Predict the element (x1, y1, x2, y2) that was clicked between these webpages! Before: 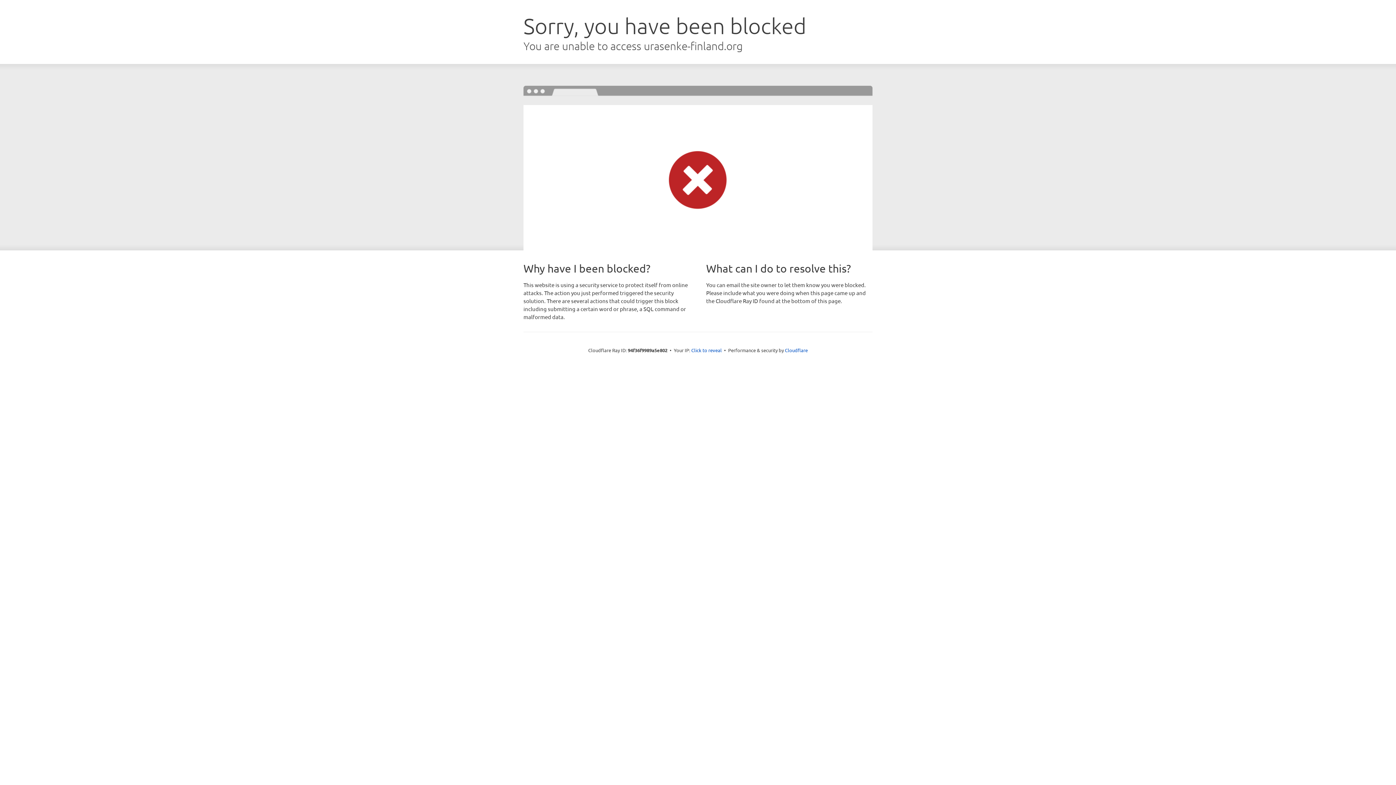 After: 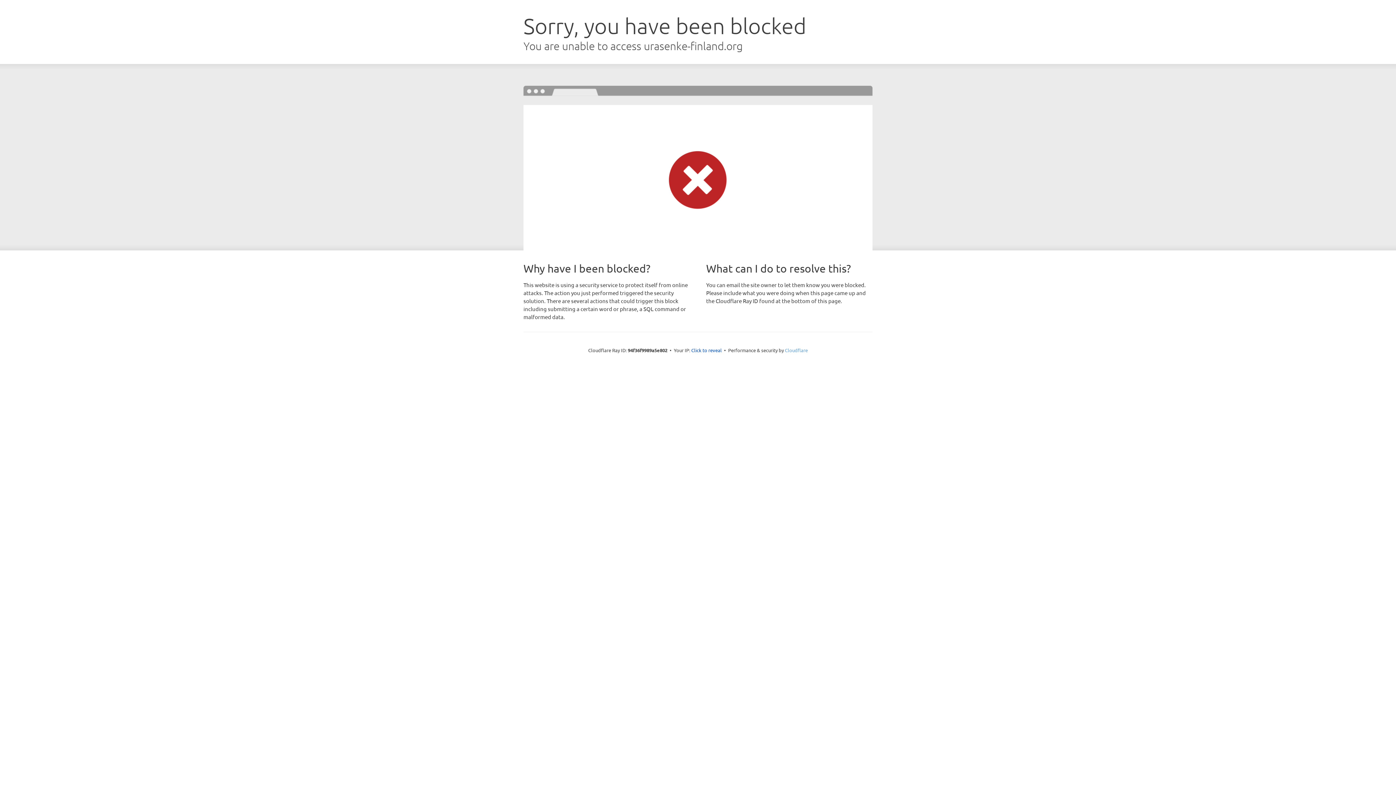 Action: bbox: (785, 347, 808, 353) label: Cloudflare